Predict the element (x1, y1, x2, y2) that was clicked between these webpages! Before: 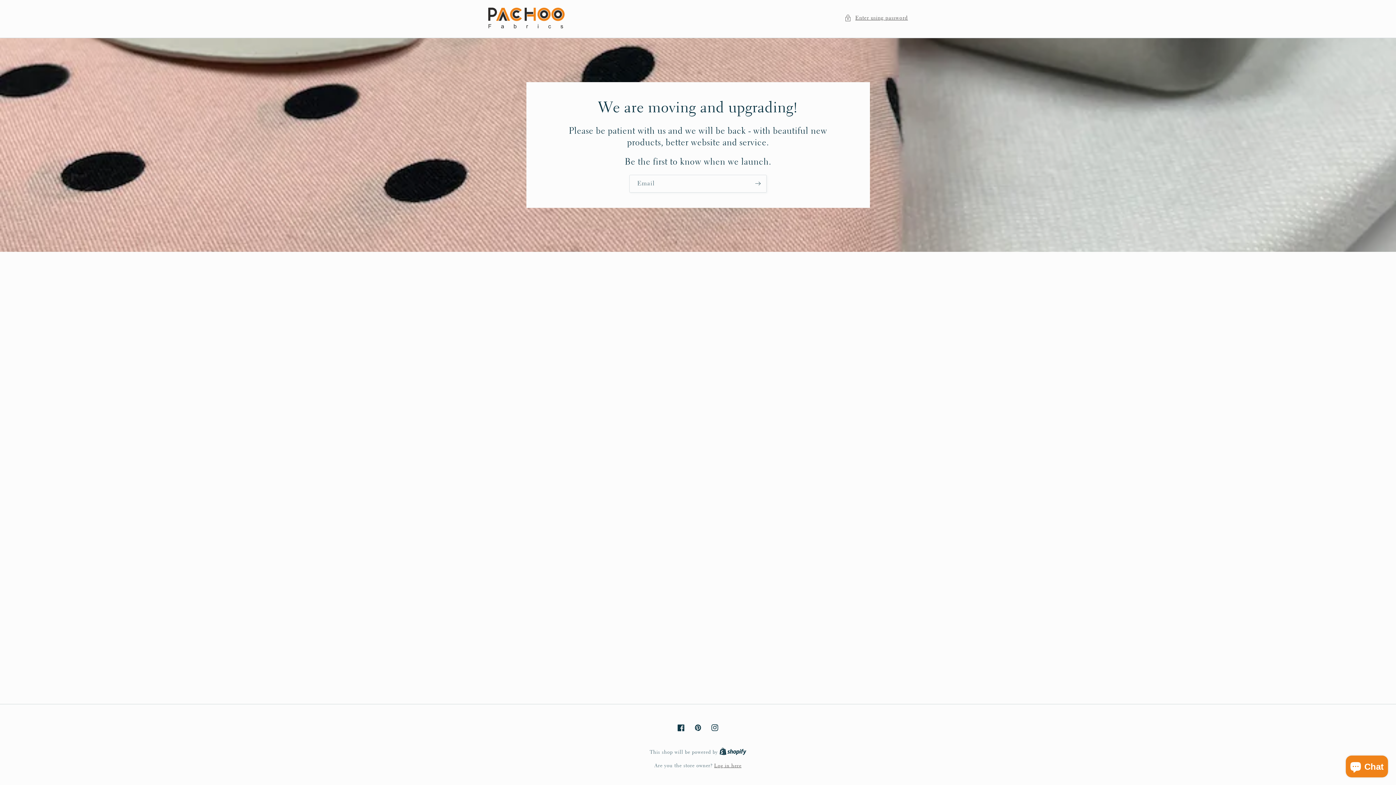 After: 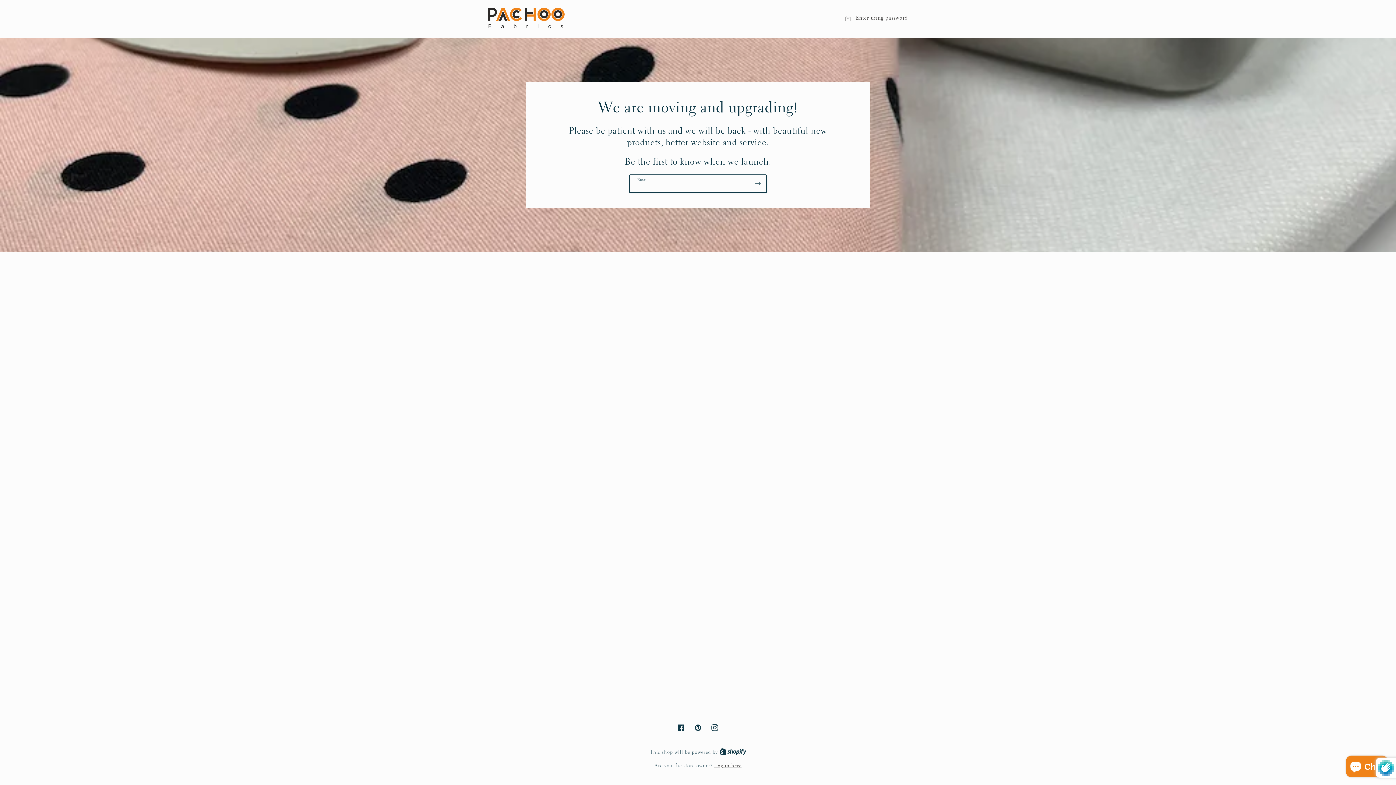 Action: bbox: (749, 174, 766, 192) label: Subscribe